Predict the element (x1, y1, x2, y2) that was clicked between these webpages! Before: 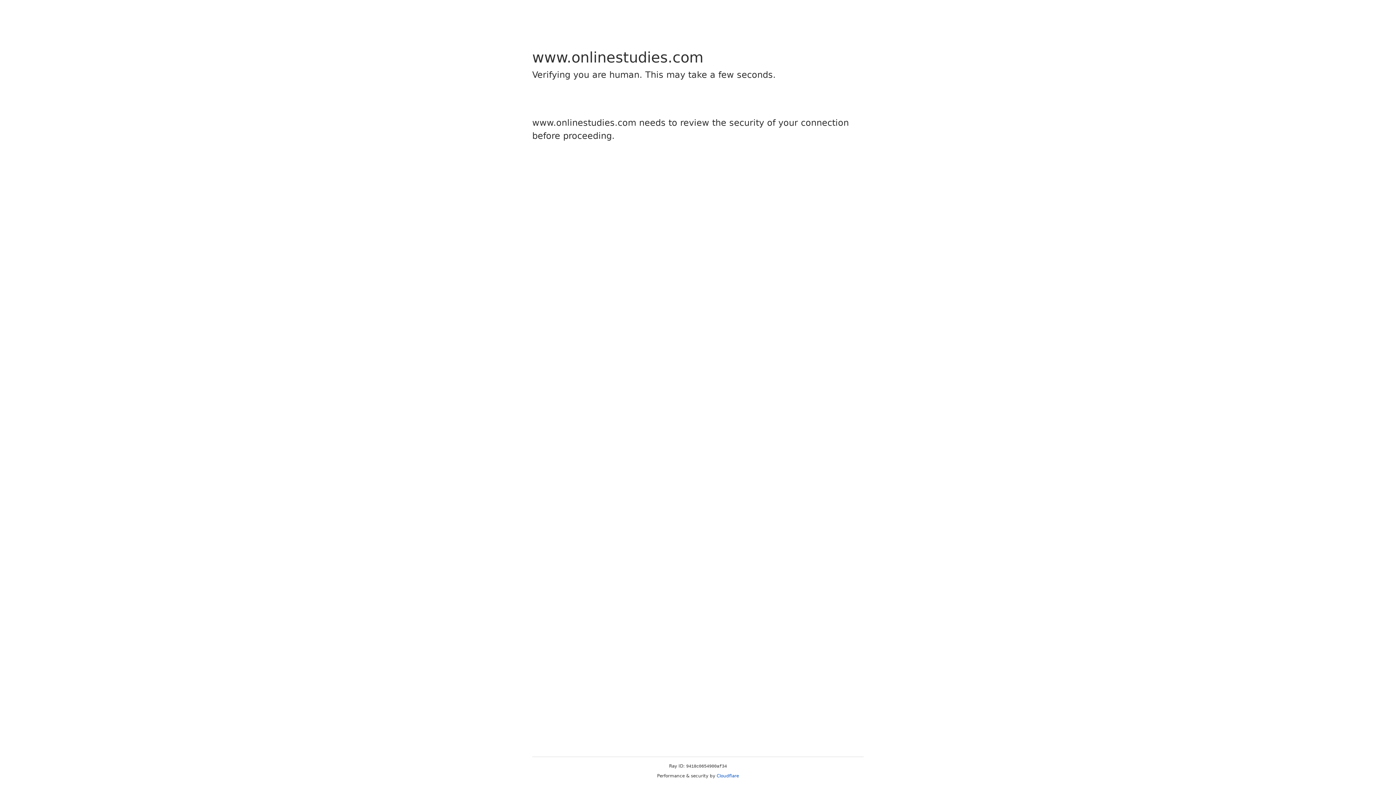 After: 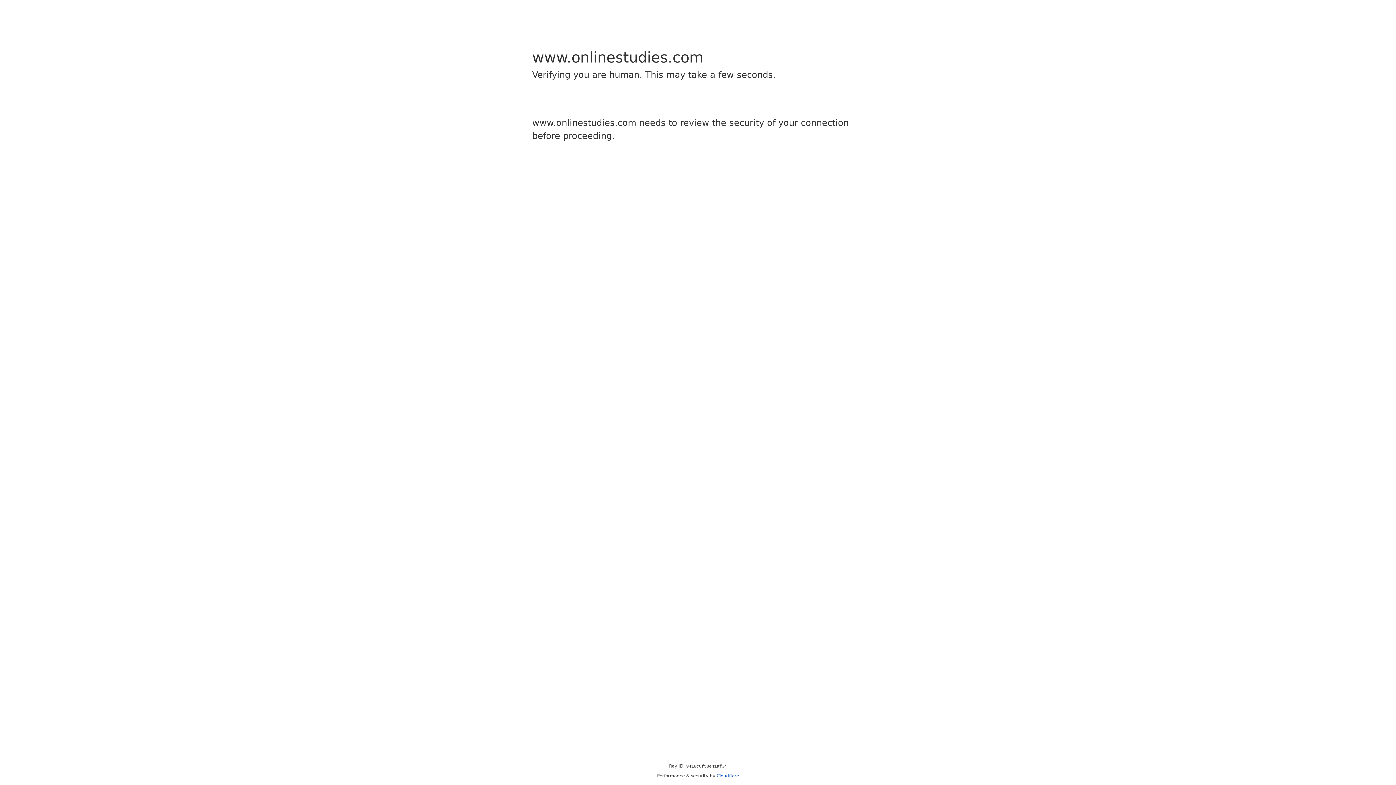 Action: label: Cloudflare bbox: (716, 773, 739, 778)